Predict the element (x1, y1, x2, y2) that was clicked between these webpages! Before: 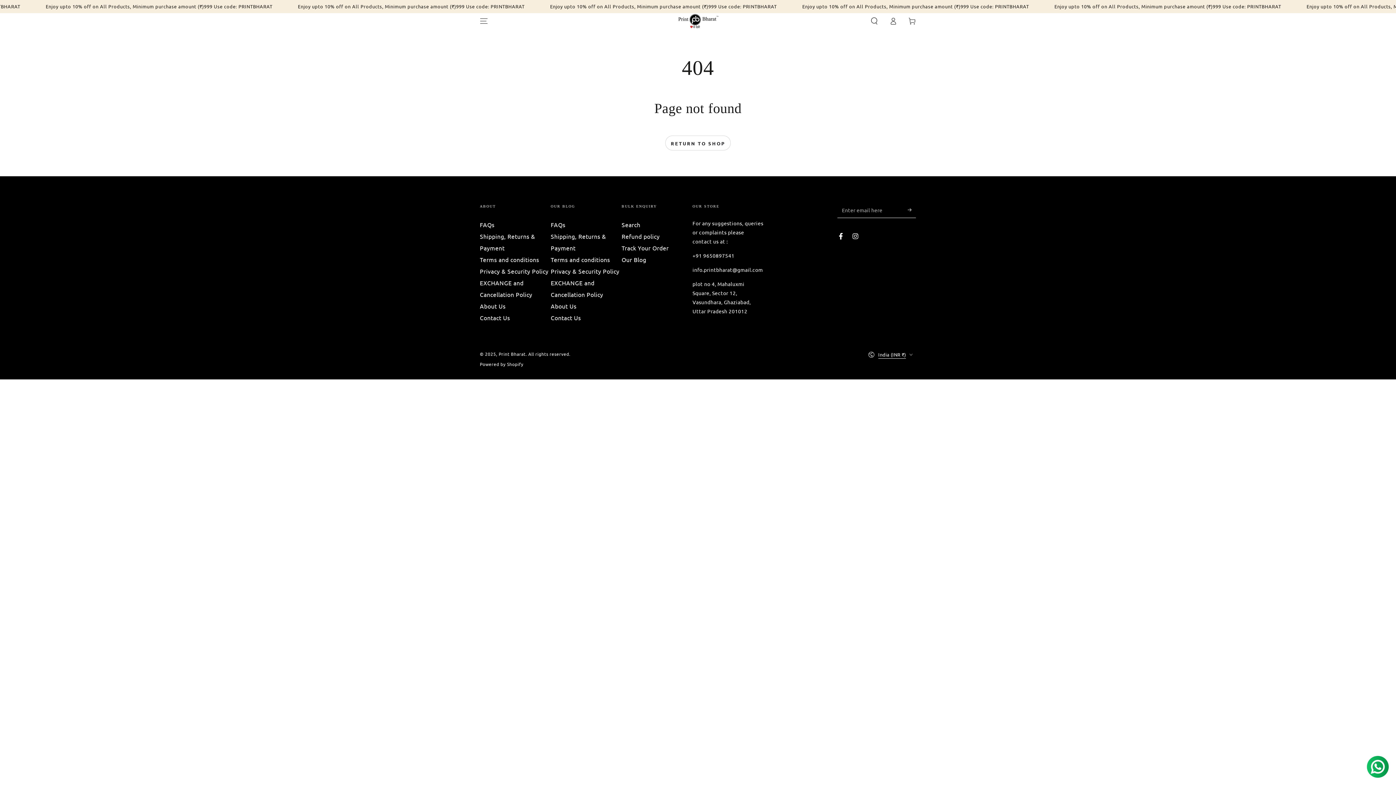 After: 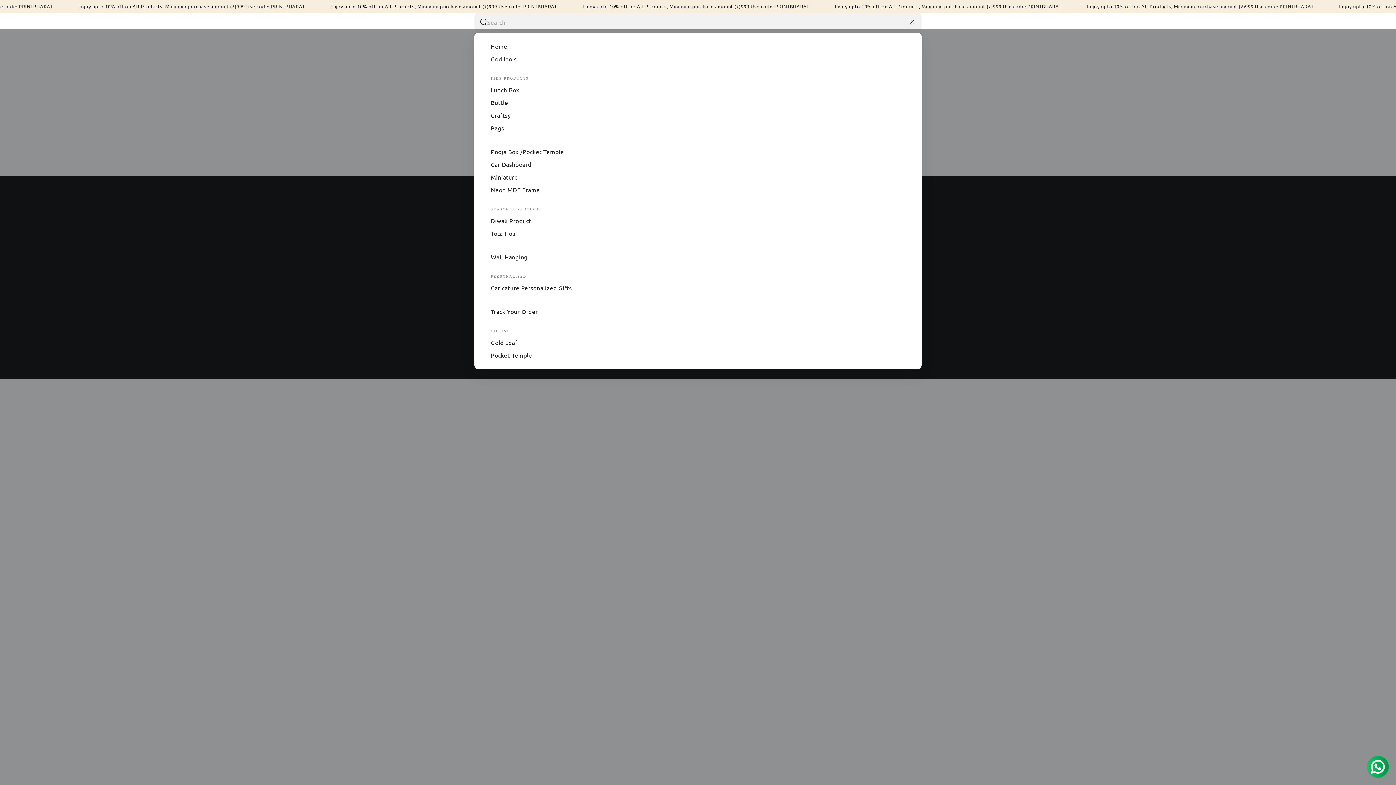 Action: bbox: (865, 13, 884, 29) label: Search our site